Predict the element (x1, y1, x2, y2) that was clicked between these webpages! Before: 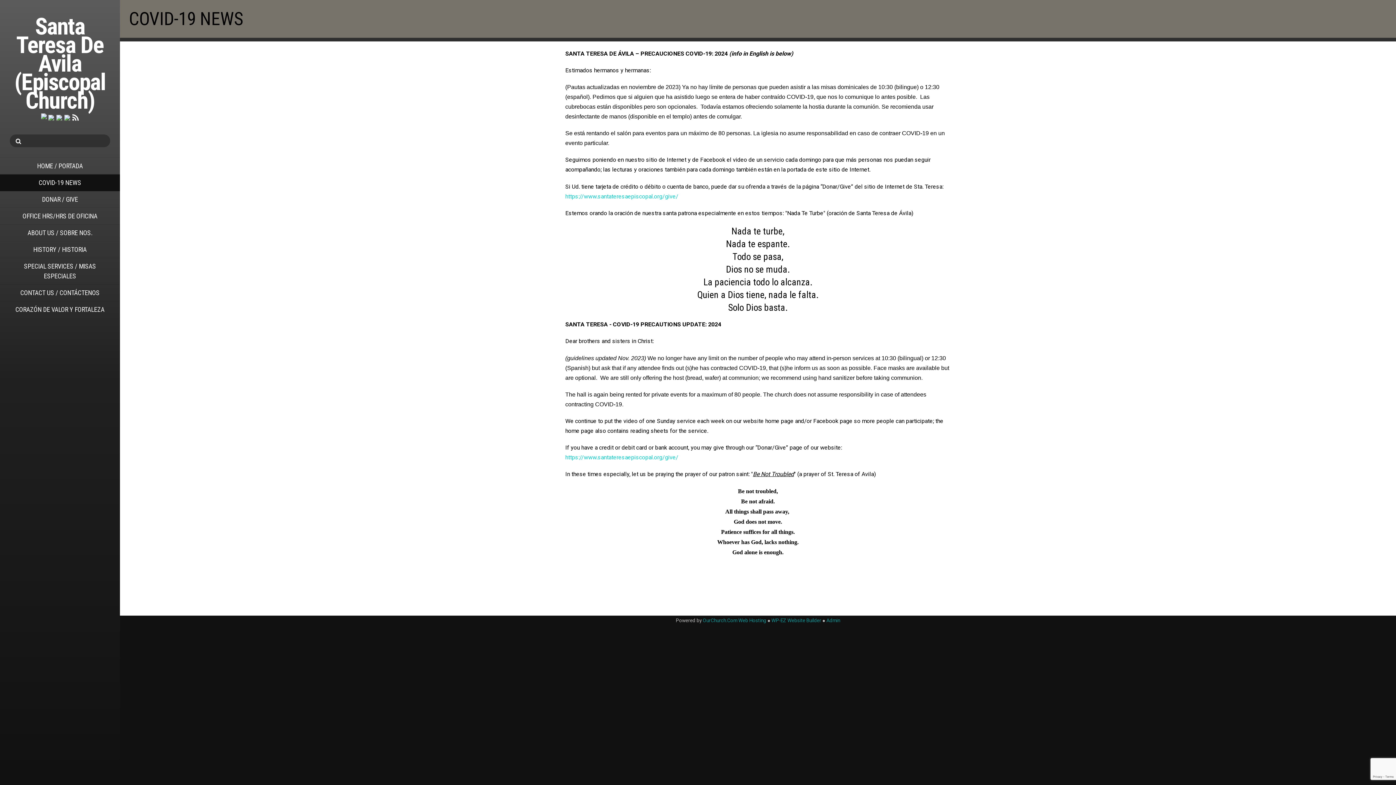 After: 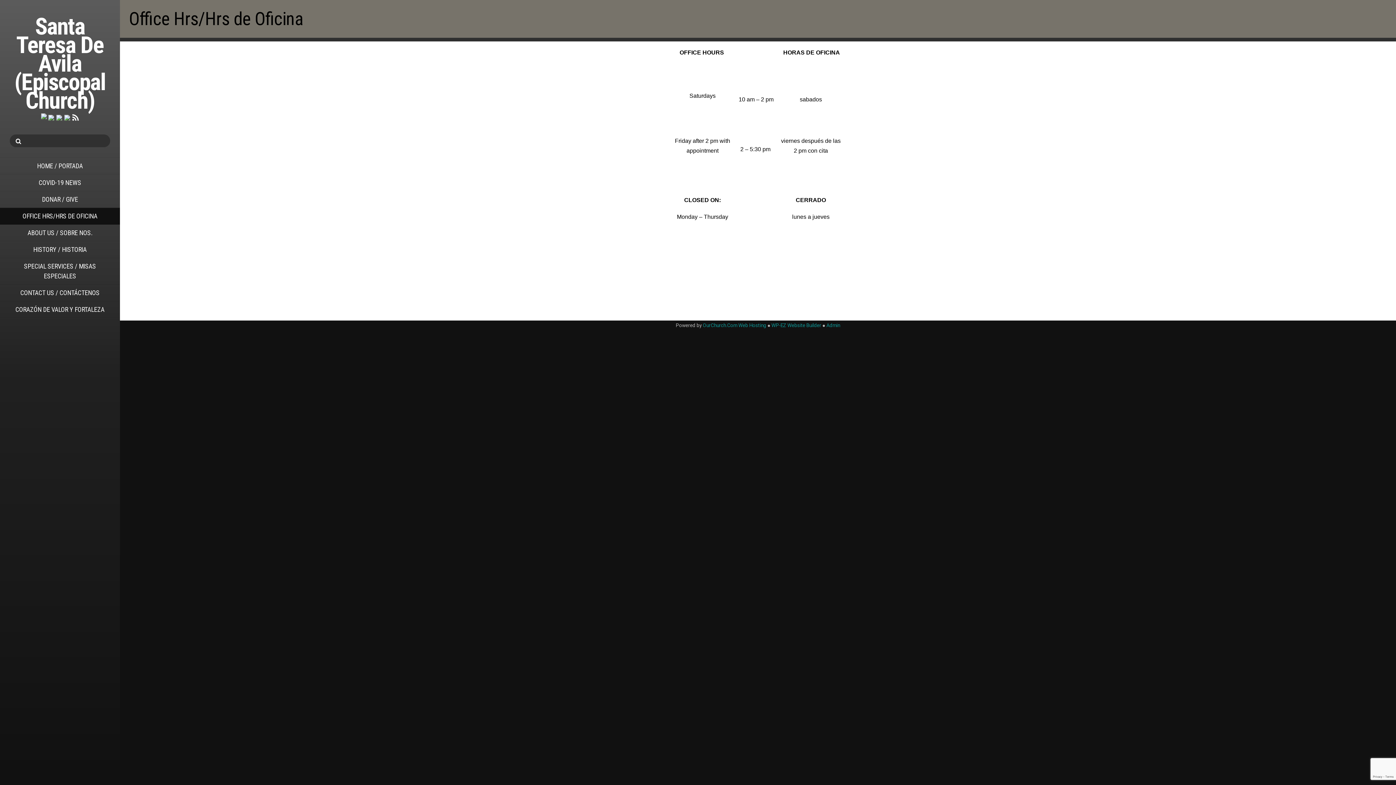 Action: bbox: (0, 208, 120, 224) label: OFFICE HRS/HRS DE OFICINA